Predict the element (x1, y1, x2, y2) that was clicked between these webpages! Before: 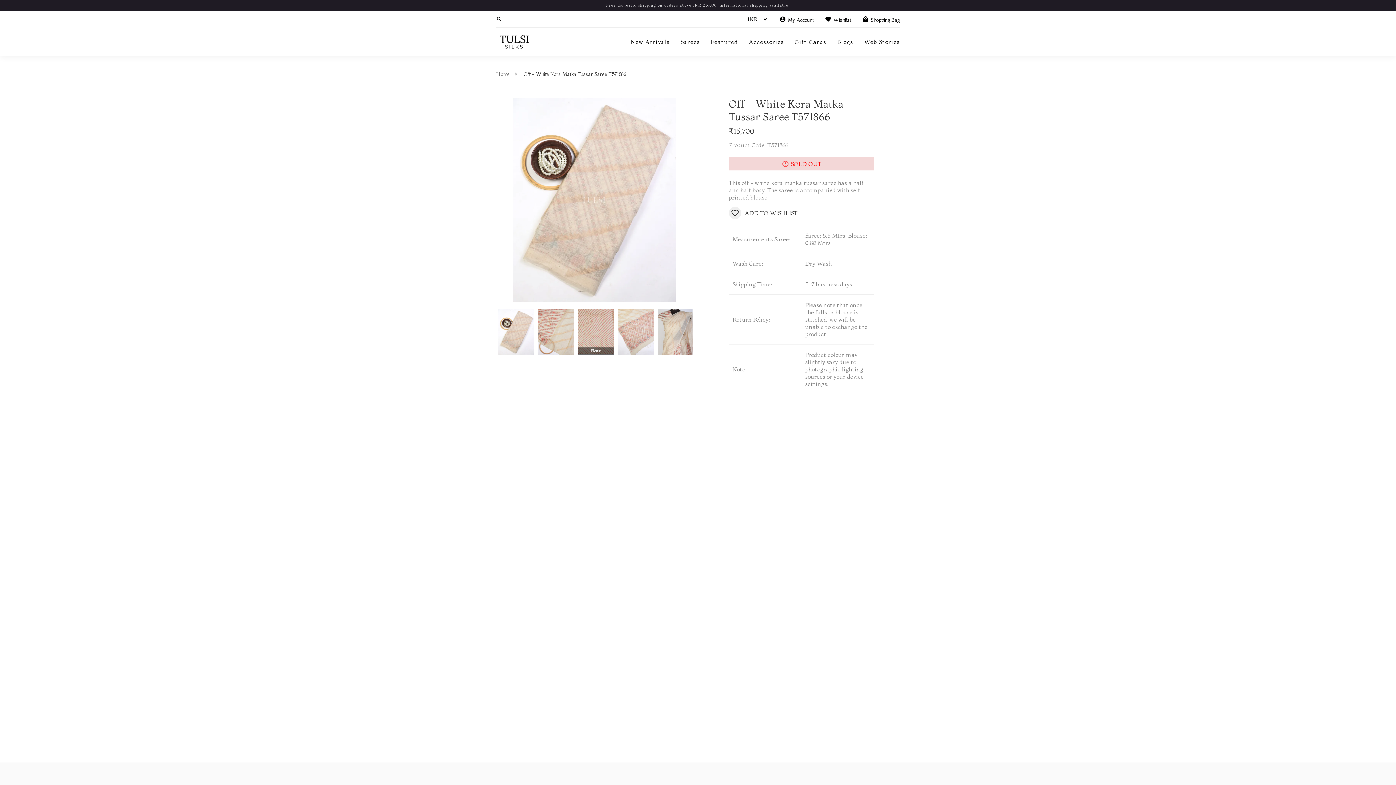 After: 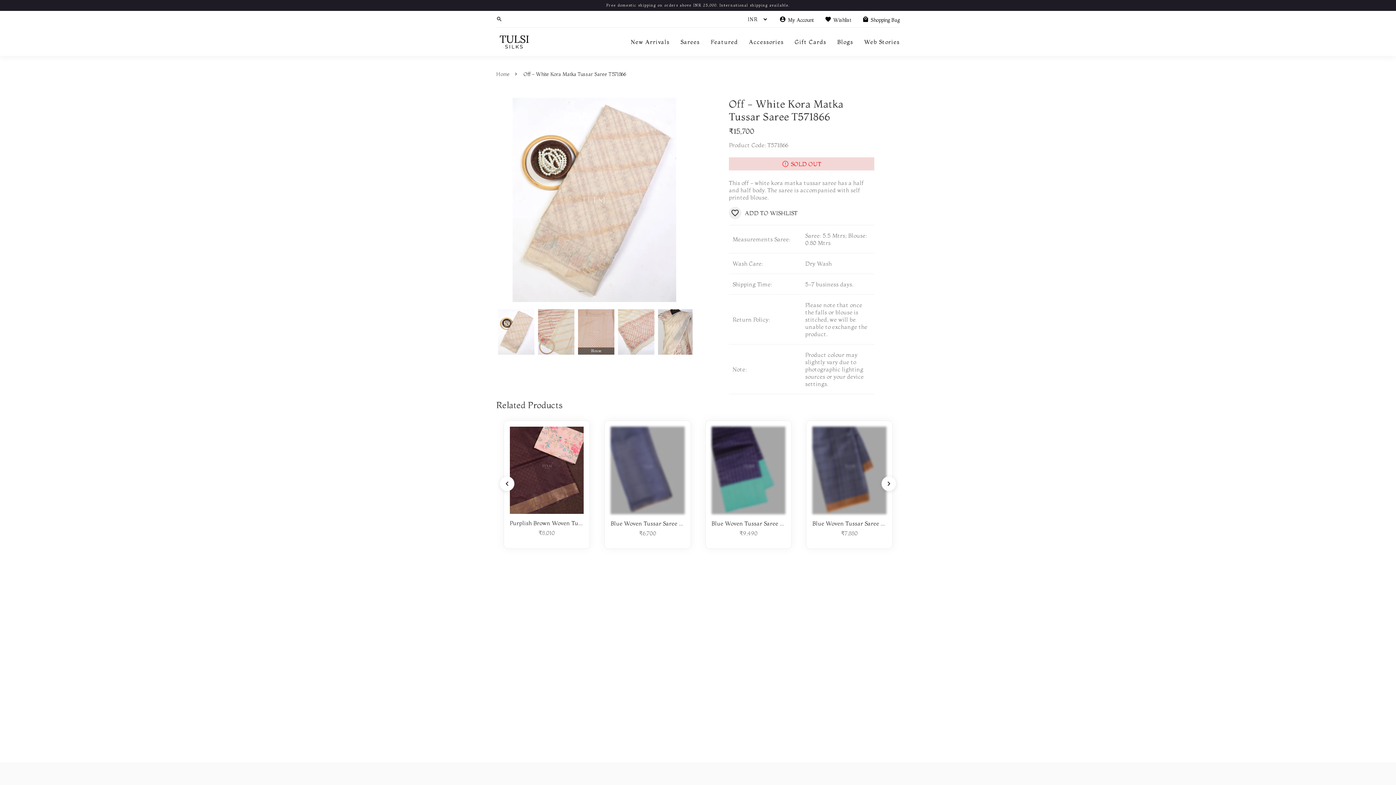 Action: bbox: (749, 38, 784, 44) label: Accessories